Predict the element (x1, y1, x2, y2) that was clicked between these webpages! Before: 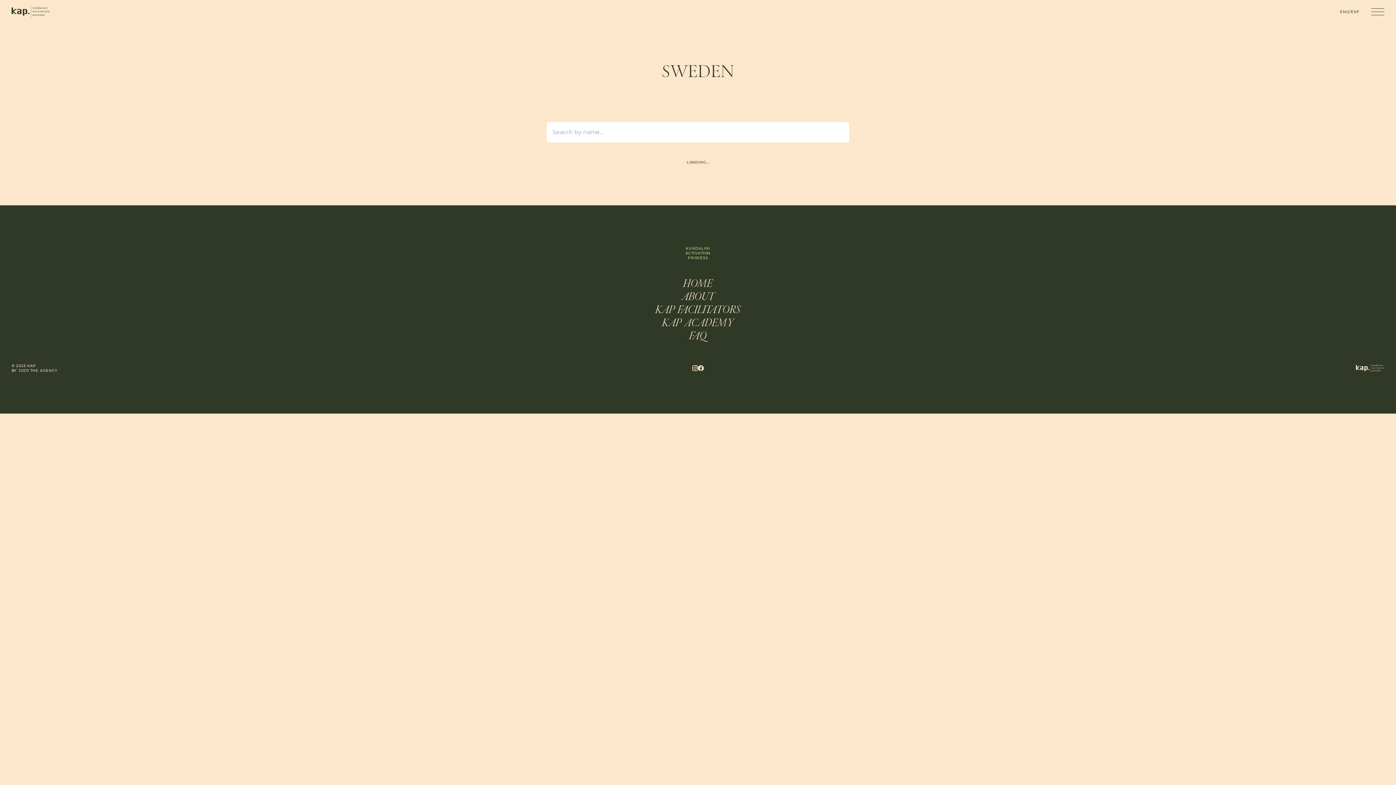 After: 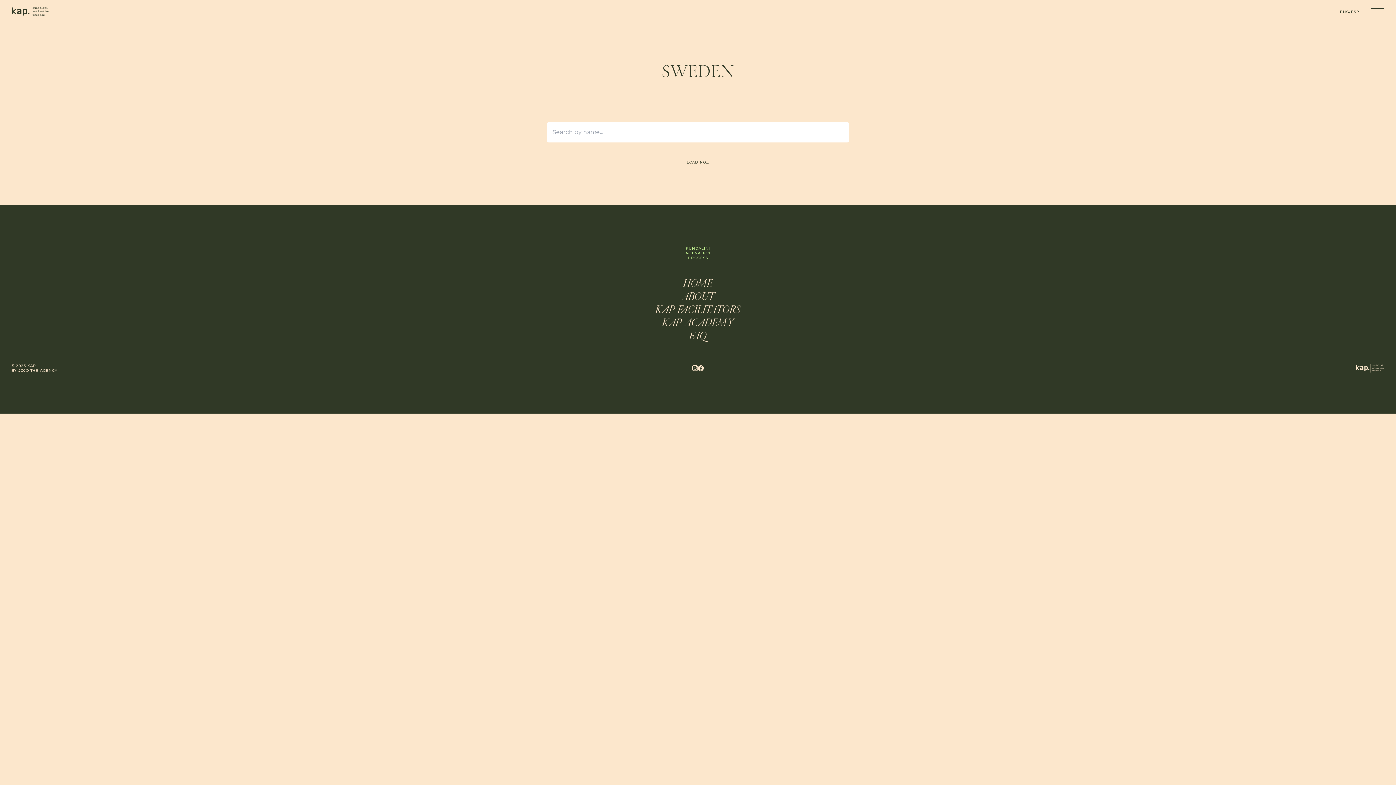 Action: bbox: (698, 365, 704, 371)